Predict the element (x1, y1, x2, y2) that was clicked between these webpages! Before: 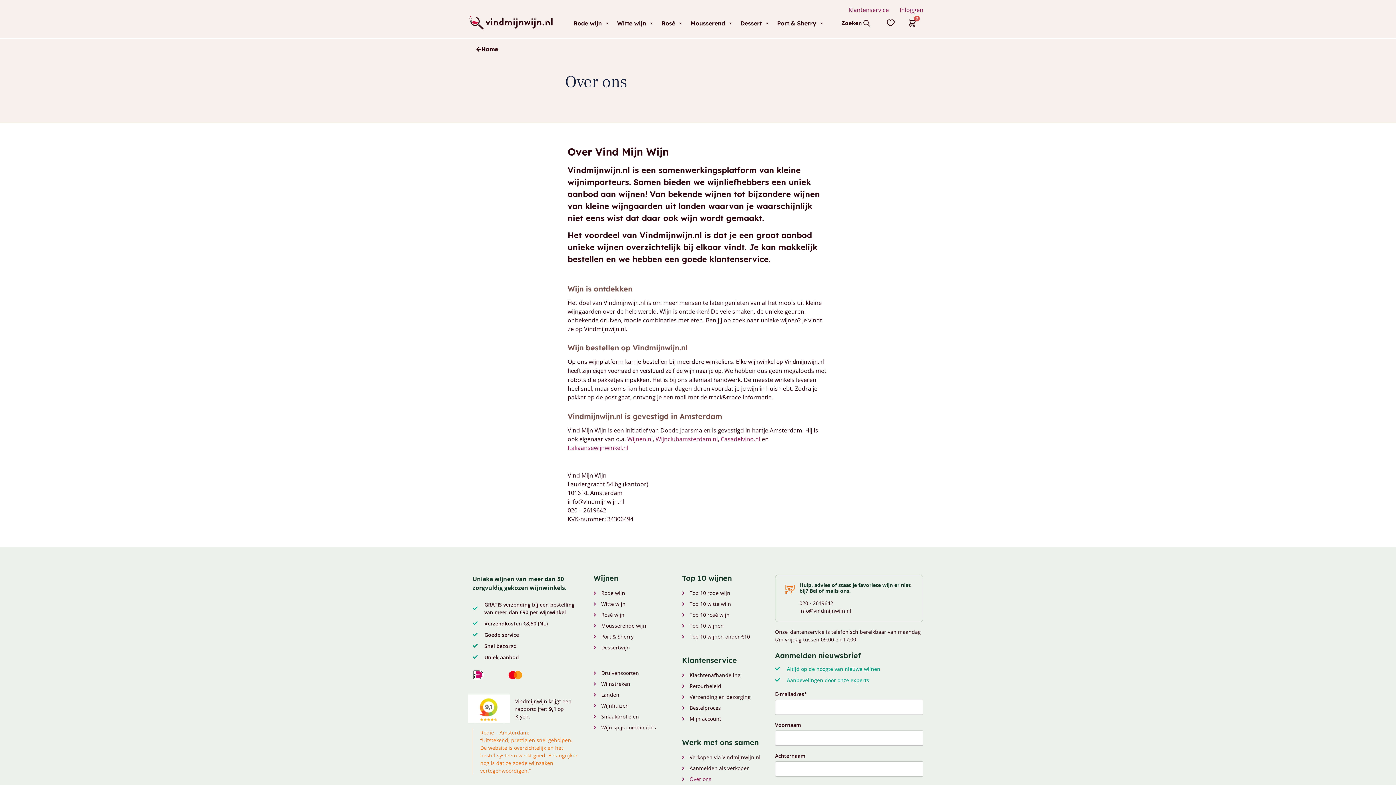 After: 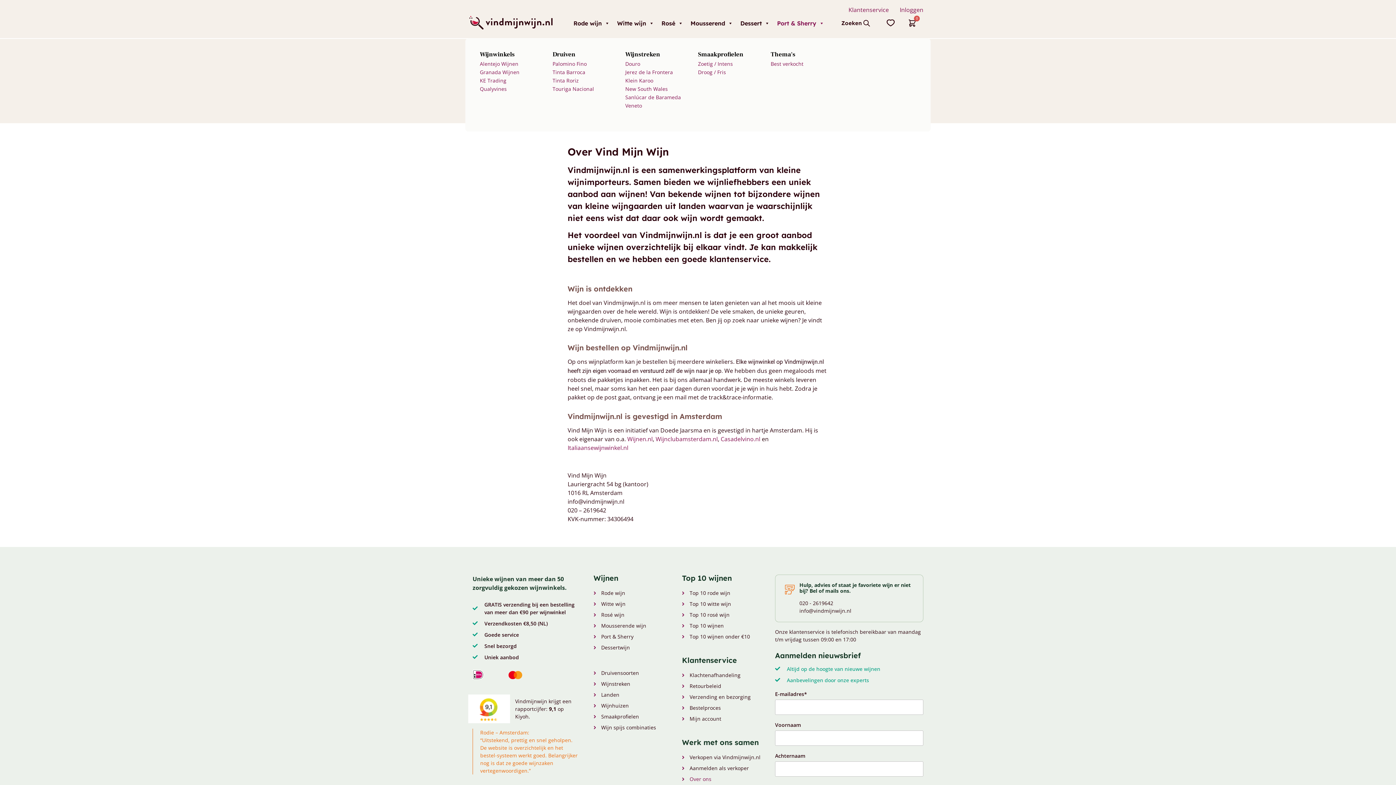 Action: bbox: (773, 15, 828, 30) label: Port & Sherry